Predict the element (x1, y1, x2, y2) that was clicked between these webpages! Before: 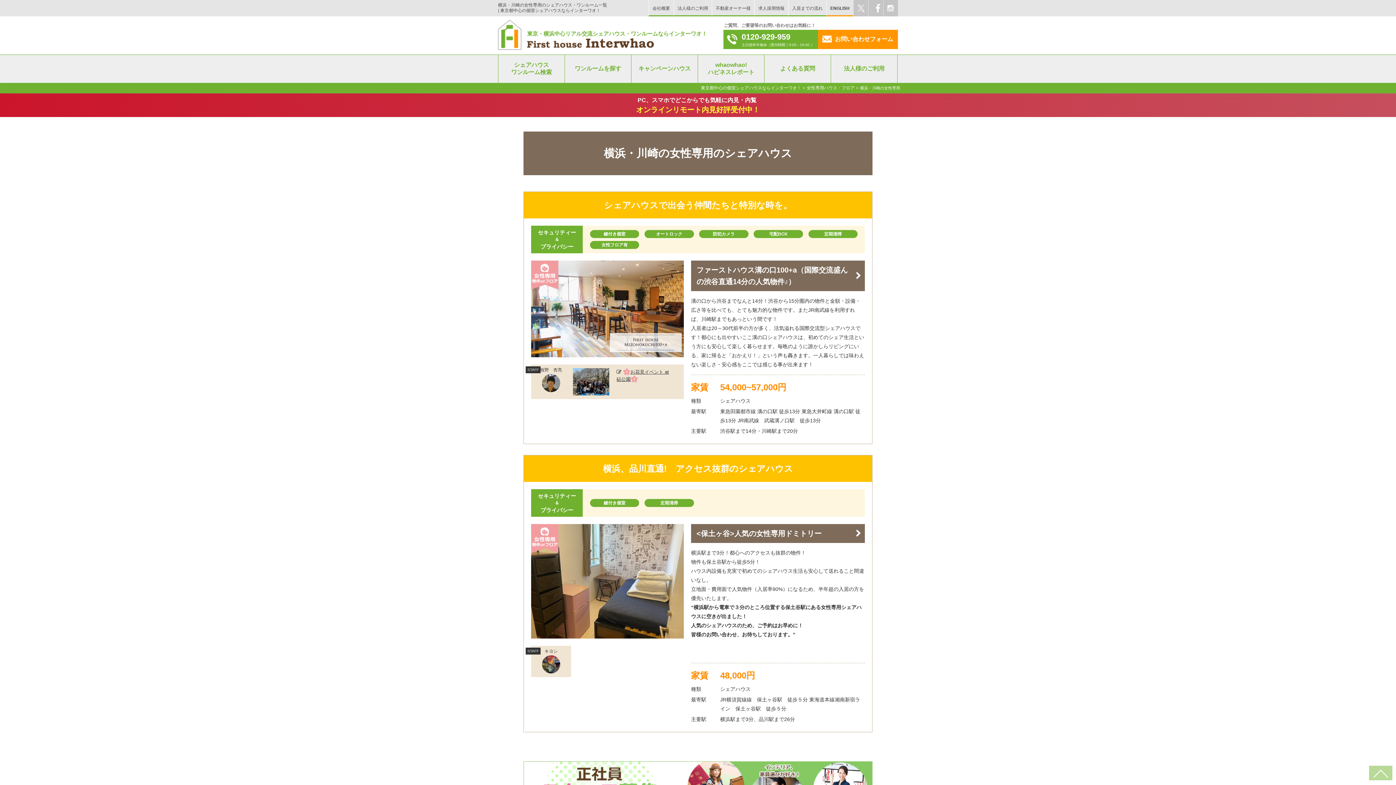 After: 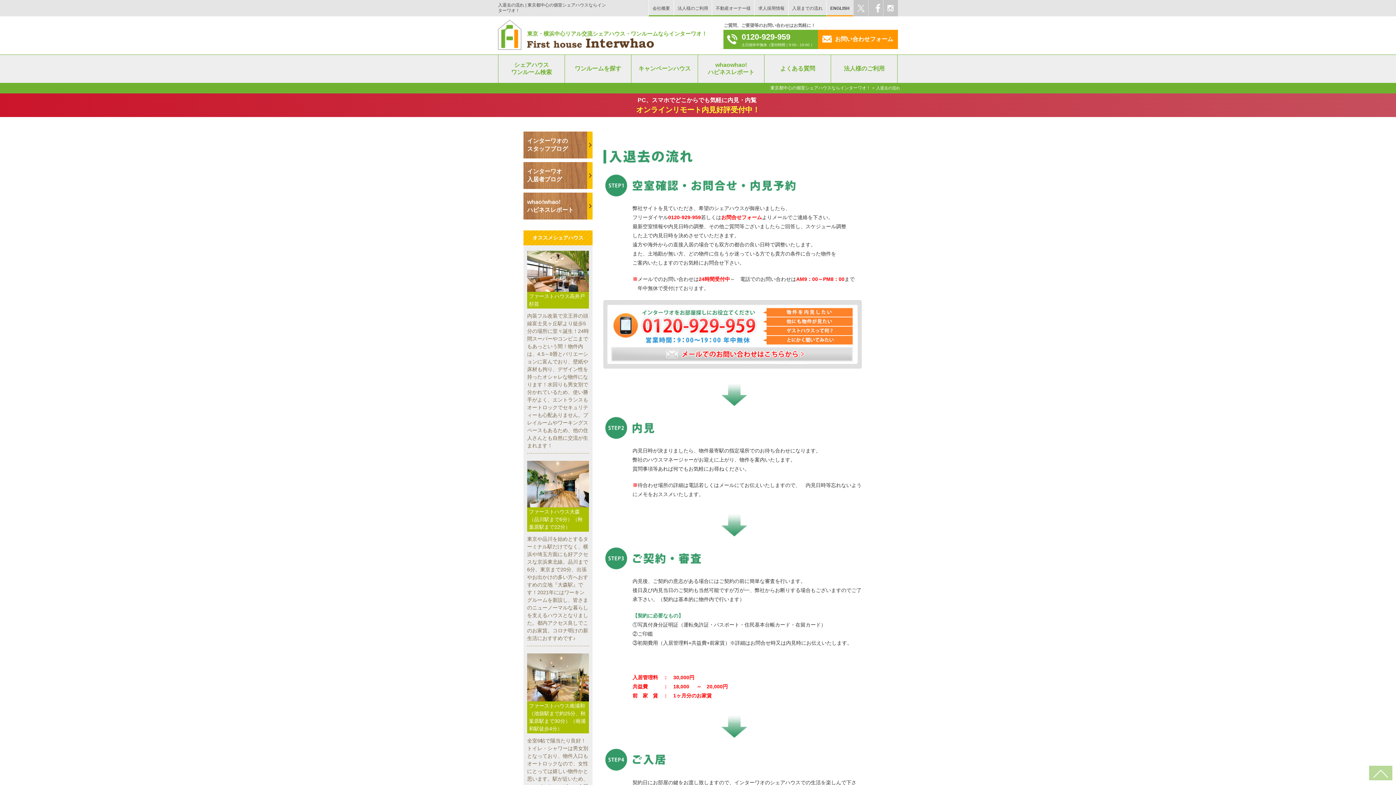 Action: bbox: (788, 0, 826, 17) label: 入居までの流れ